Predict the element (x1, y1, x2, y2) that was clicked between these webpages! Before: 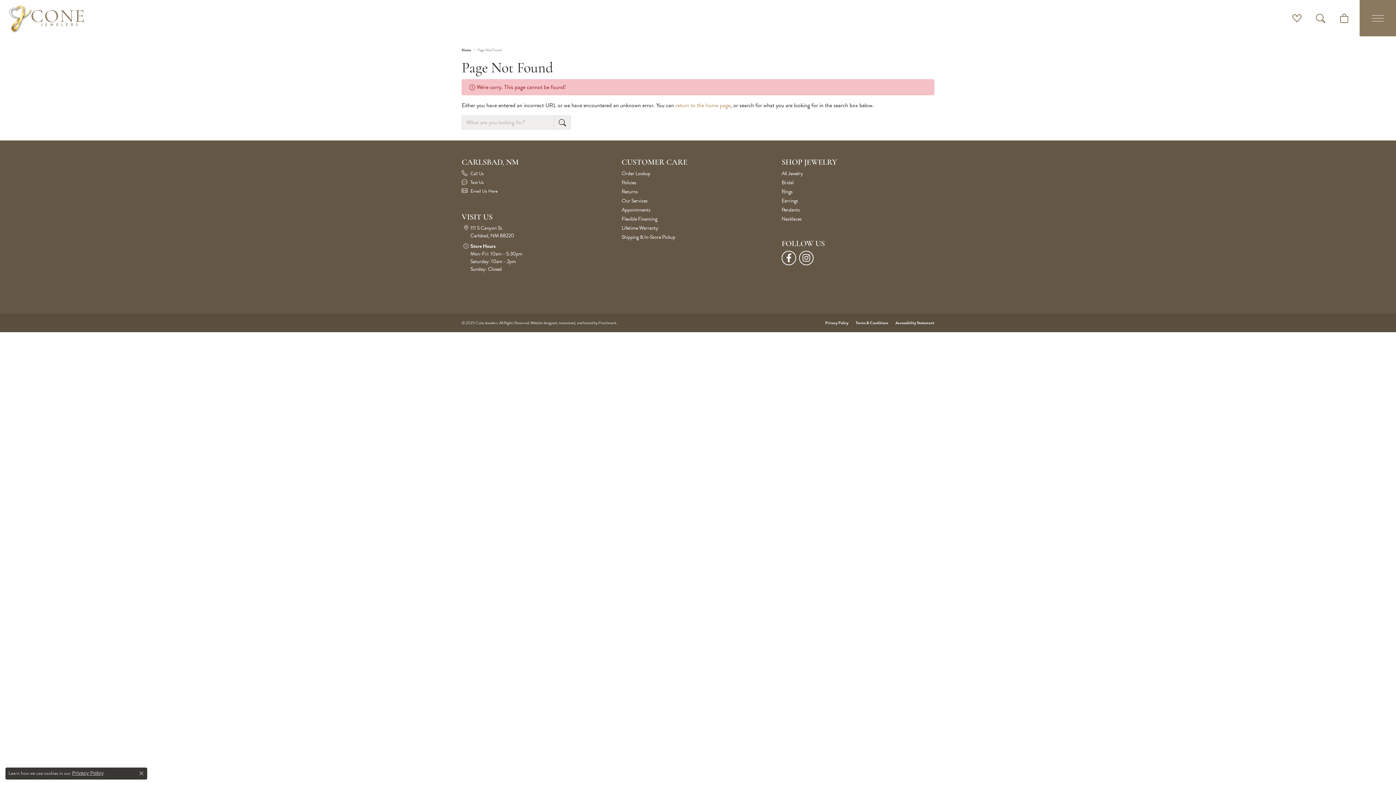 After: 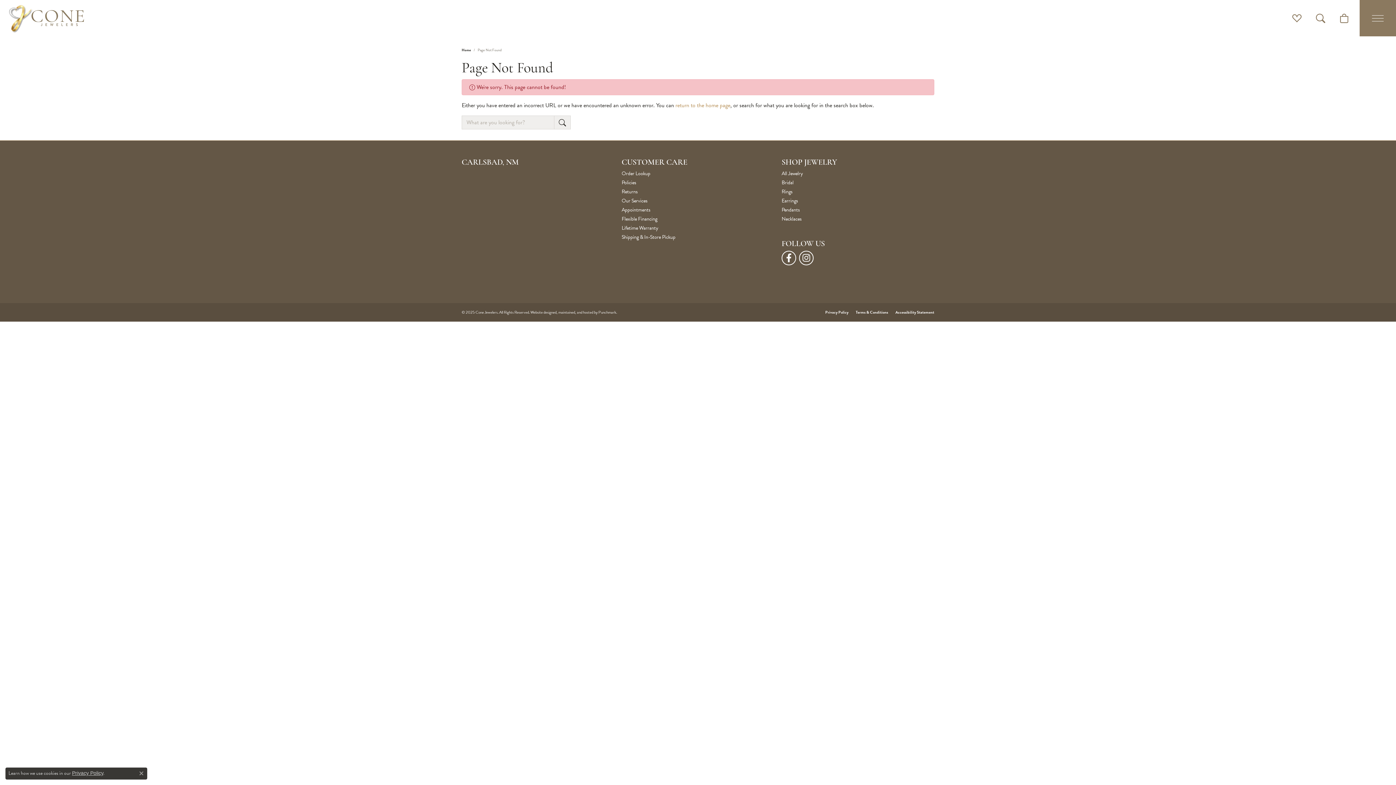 Action: bbox: (461, 158, 614, 167) label: CARLSBAD, NM